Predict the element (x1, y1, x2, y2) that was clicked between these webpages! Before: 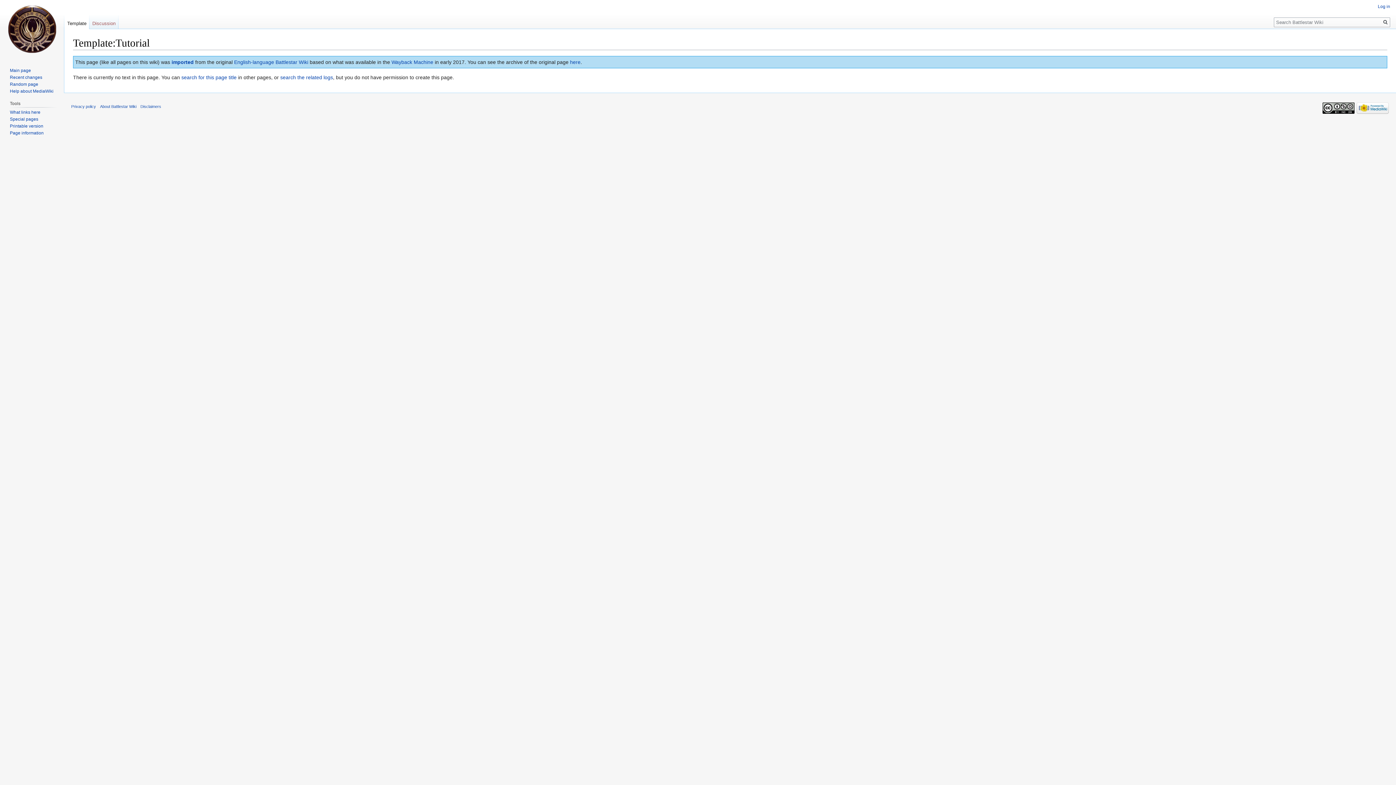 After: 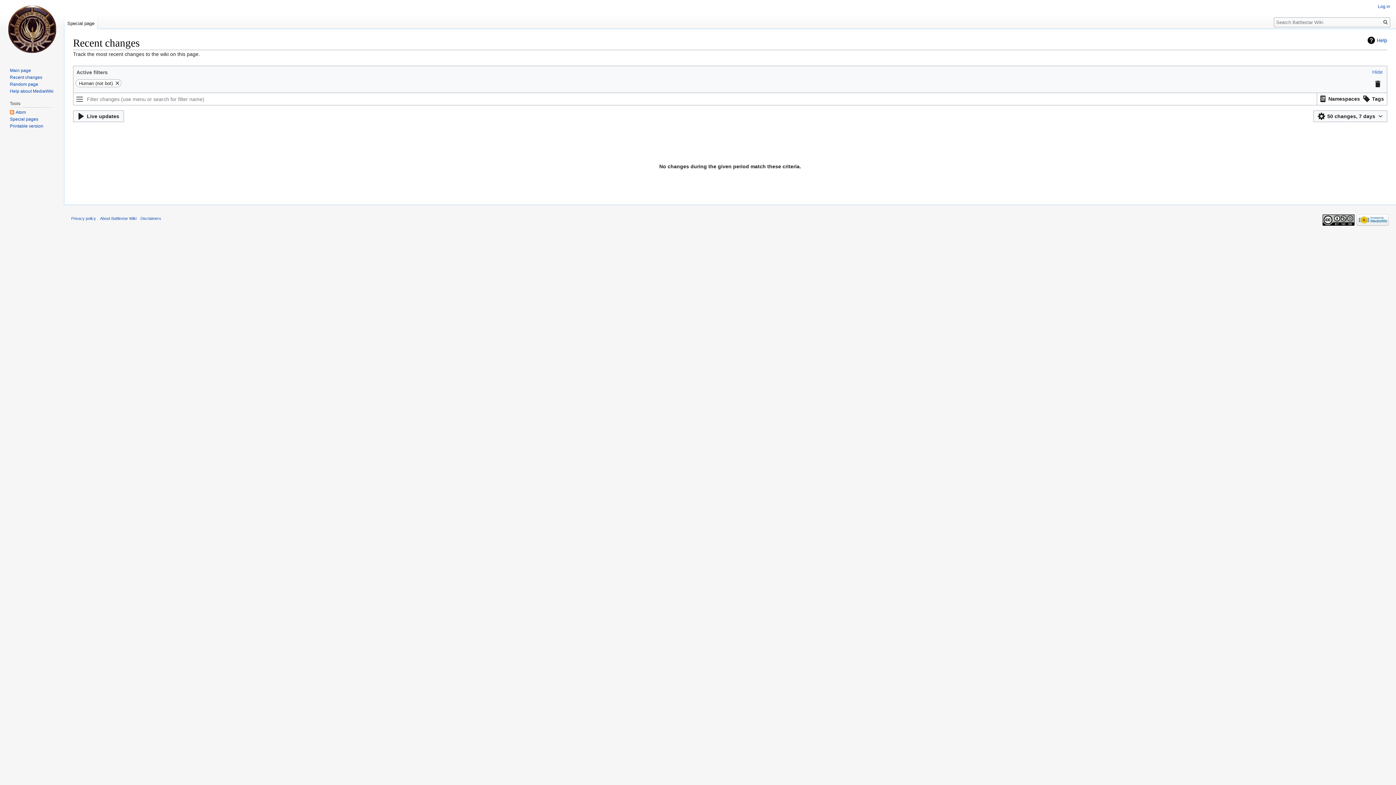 Action: label: Recent changes bbox: (9, 74, 42, 79)